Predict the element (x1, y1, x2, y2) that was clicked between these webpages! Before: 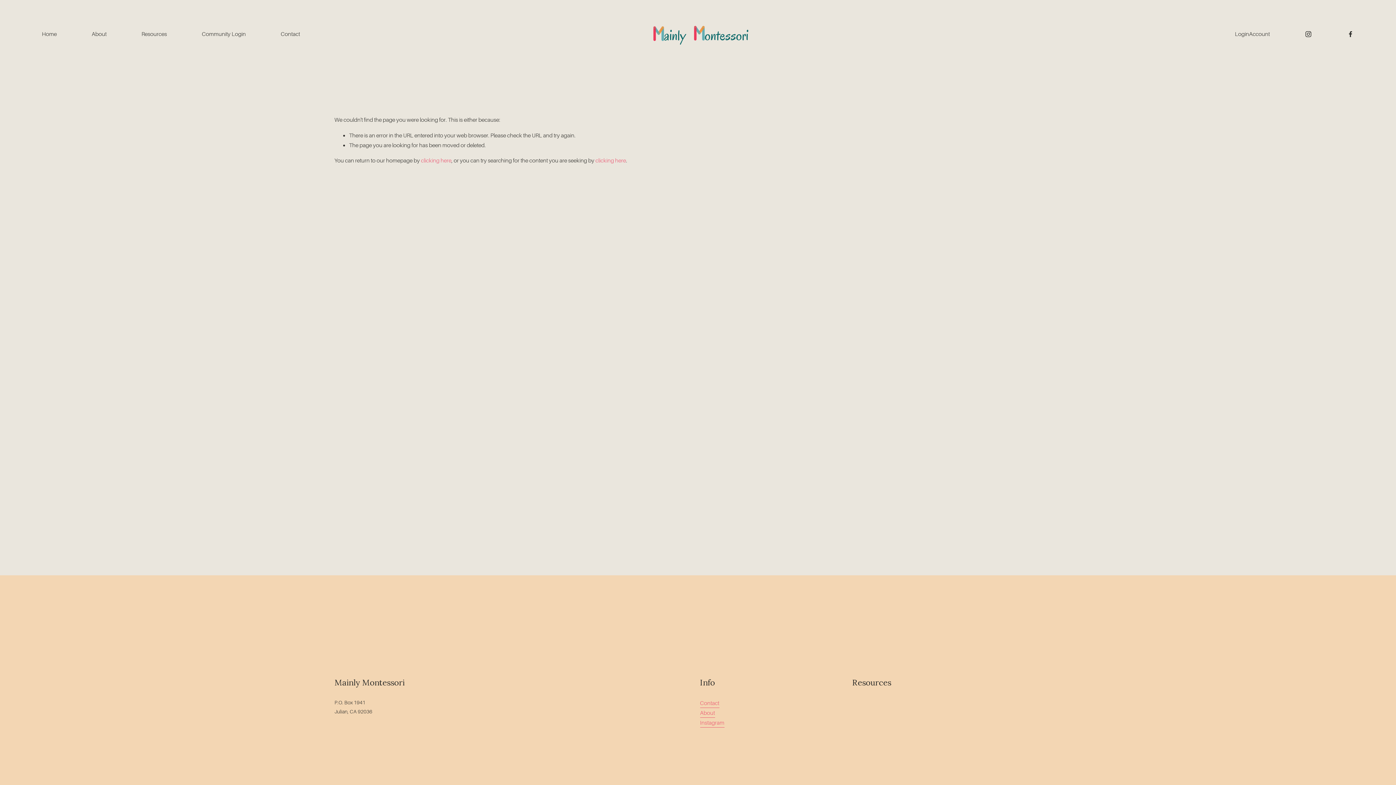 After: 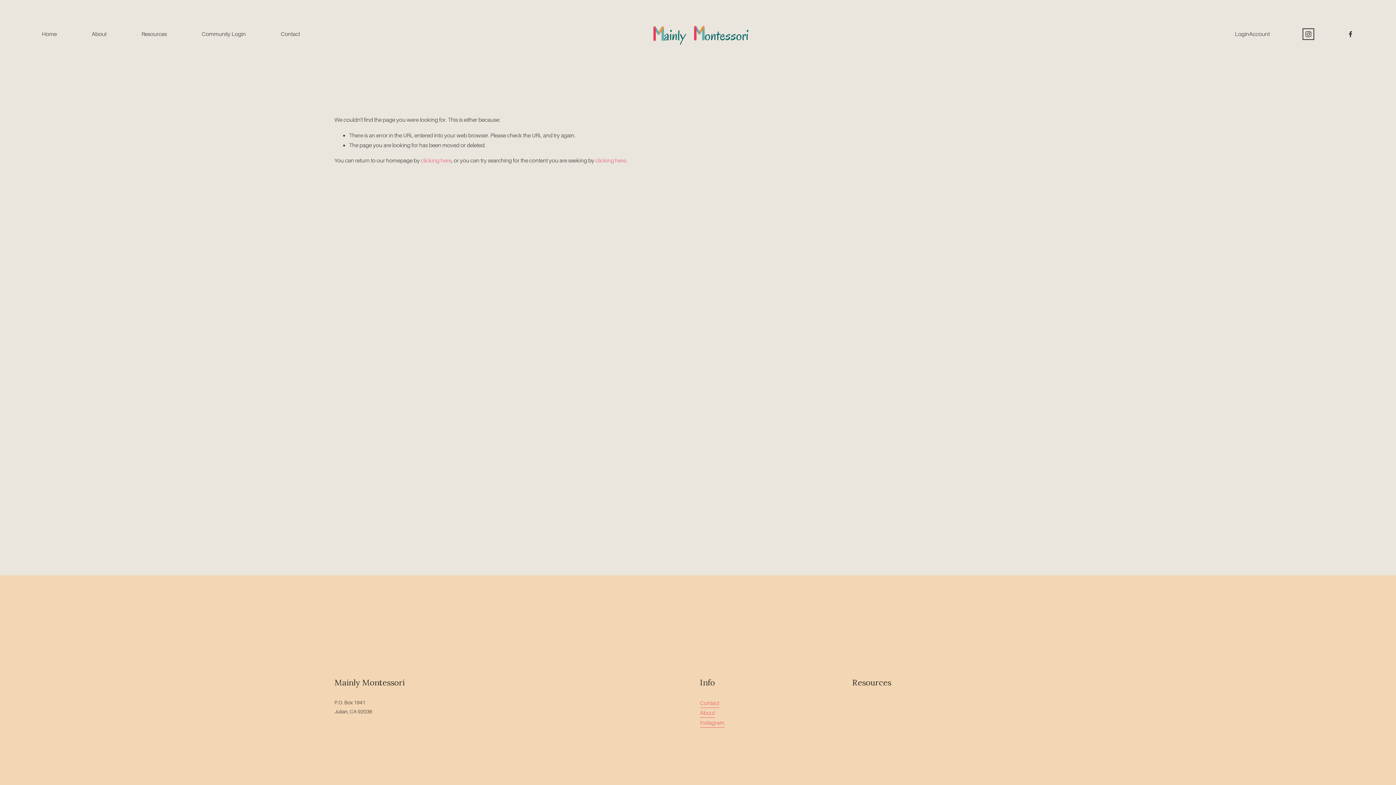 Action: bbox: (1305, 30, 1312, 37) label: Instagram